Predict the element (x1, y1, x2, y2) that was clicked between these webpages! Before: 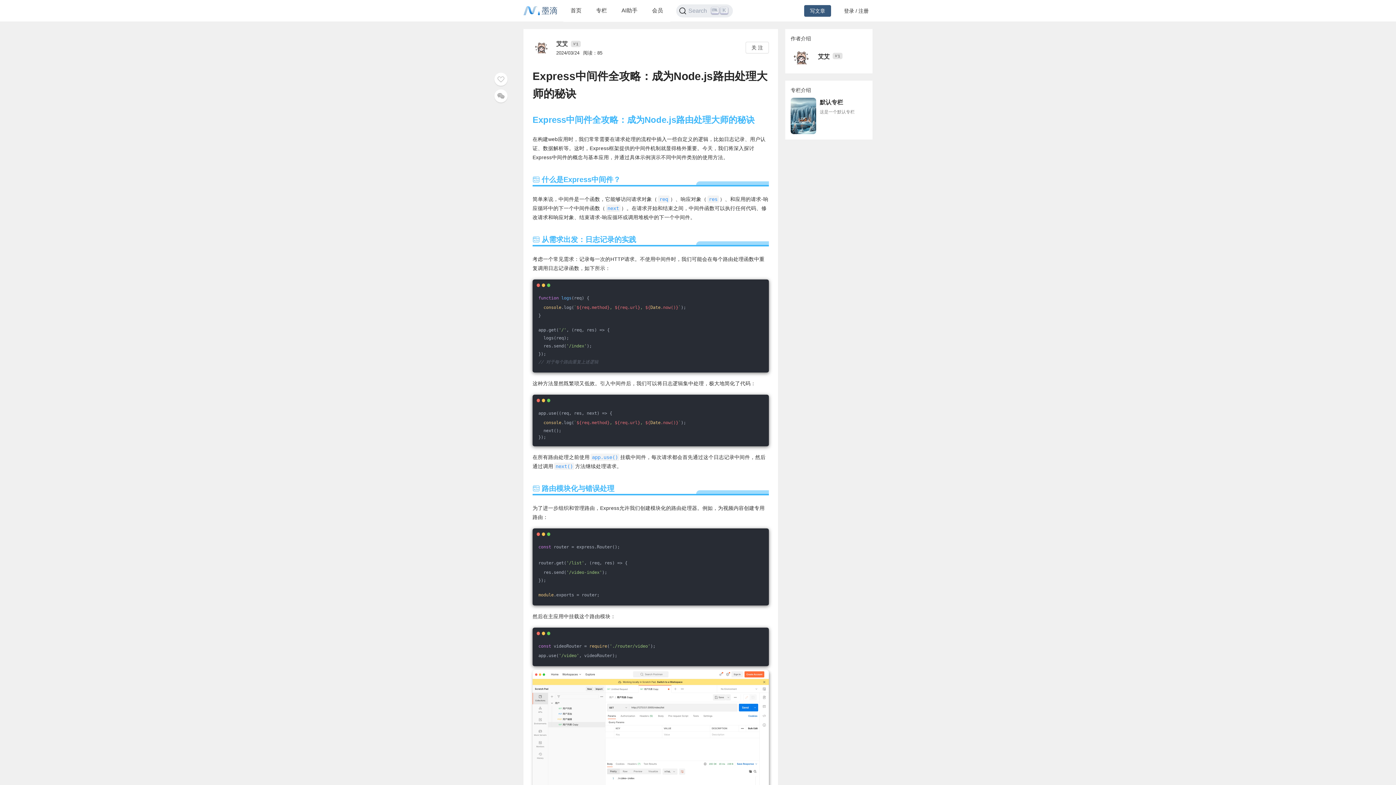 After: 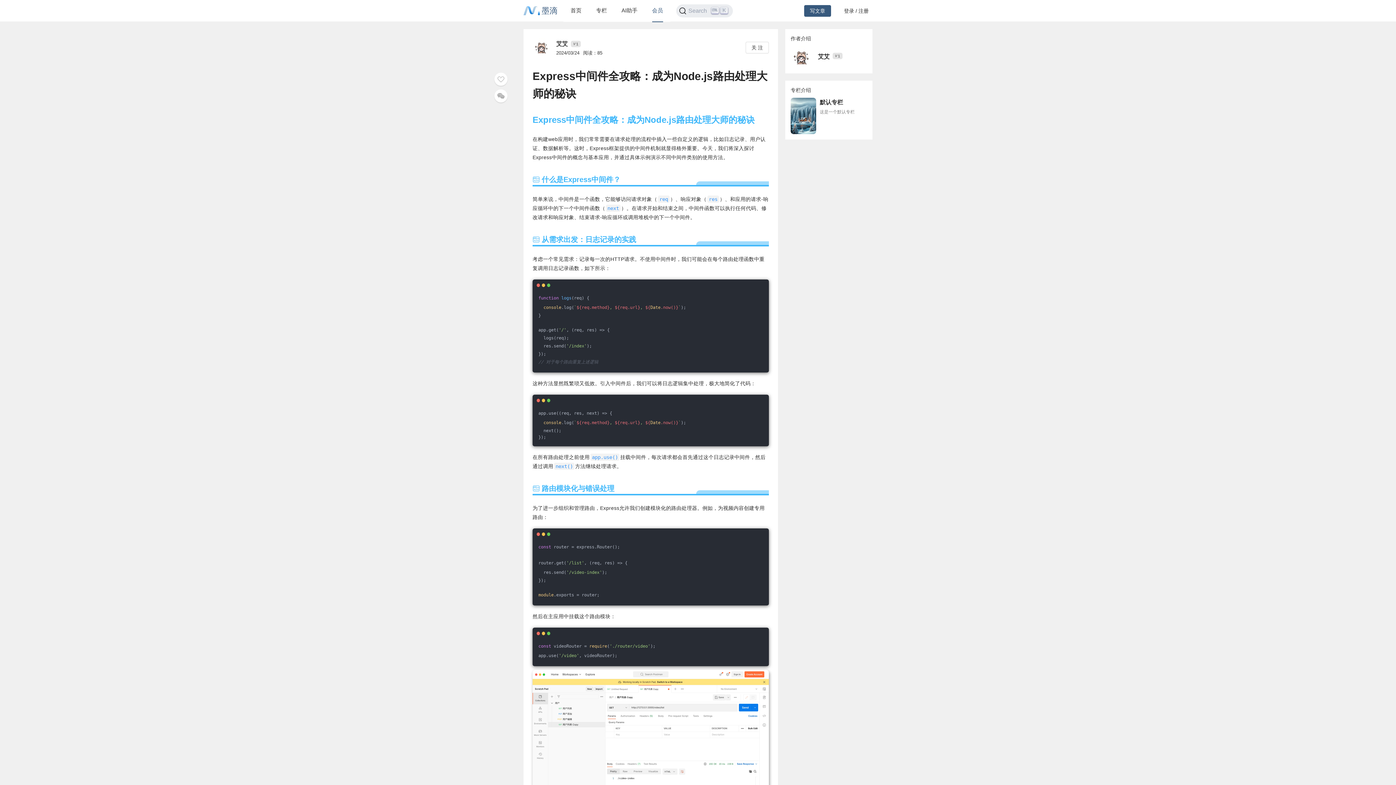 Action: bbox: (652, 7, 663, 13) label: 会员